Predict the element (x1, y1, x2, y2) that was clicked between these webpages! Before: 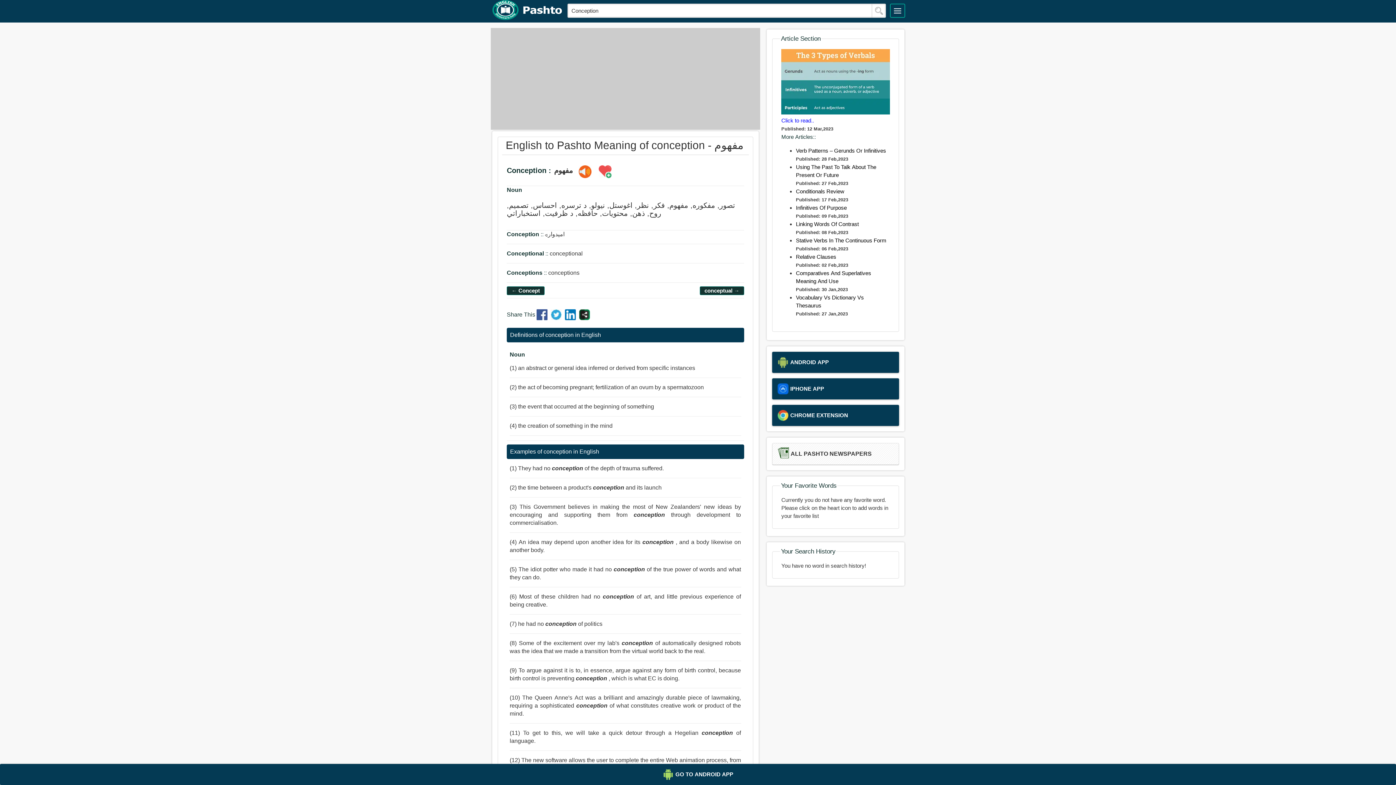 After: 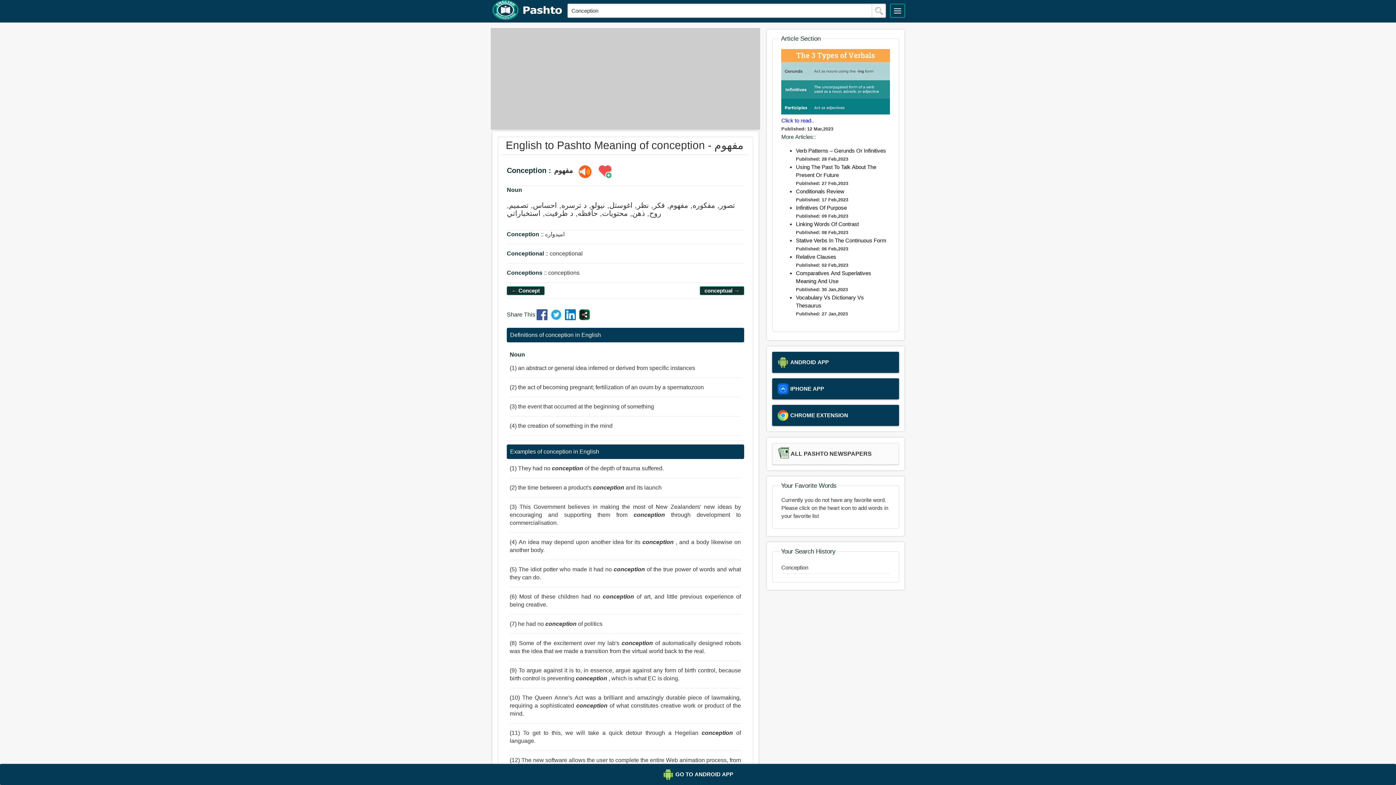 Action: label: search bbox: (871, 4, 886, 17)